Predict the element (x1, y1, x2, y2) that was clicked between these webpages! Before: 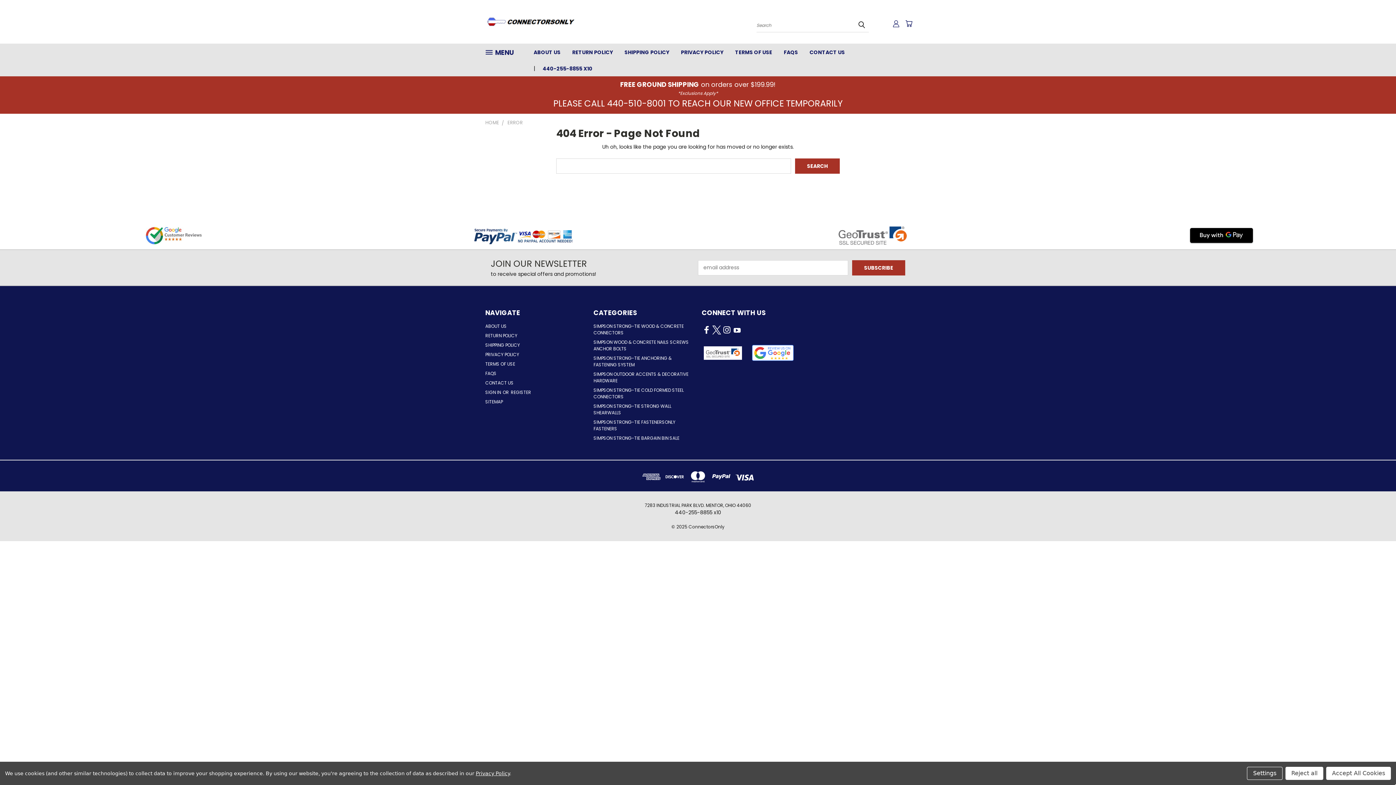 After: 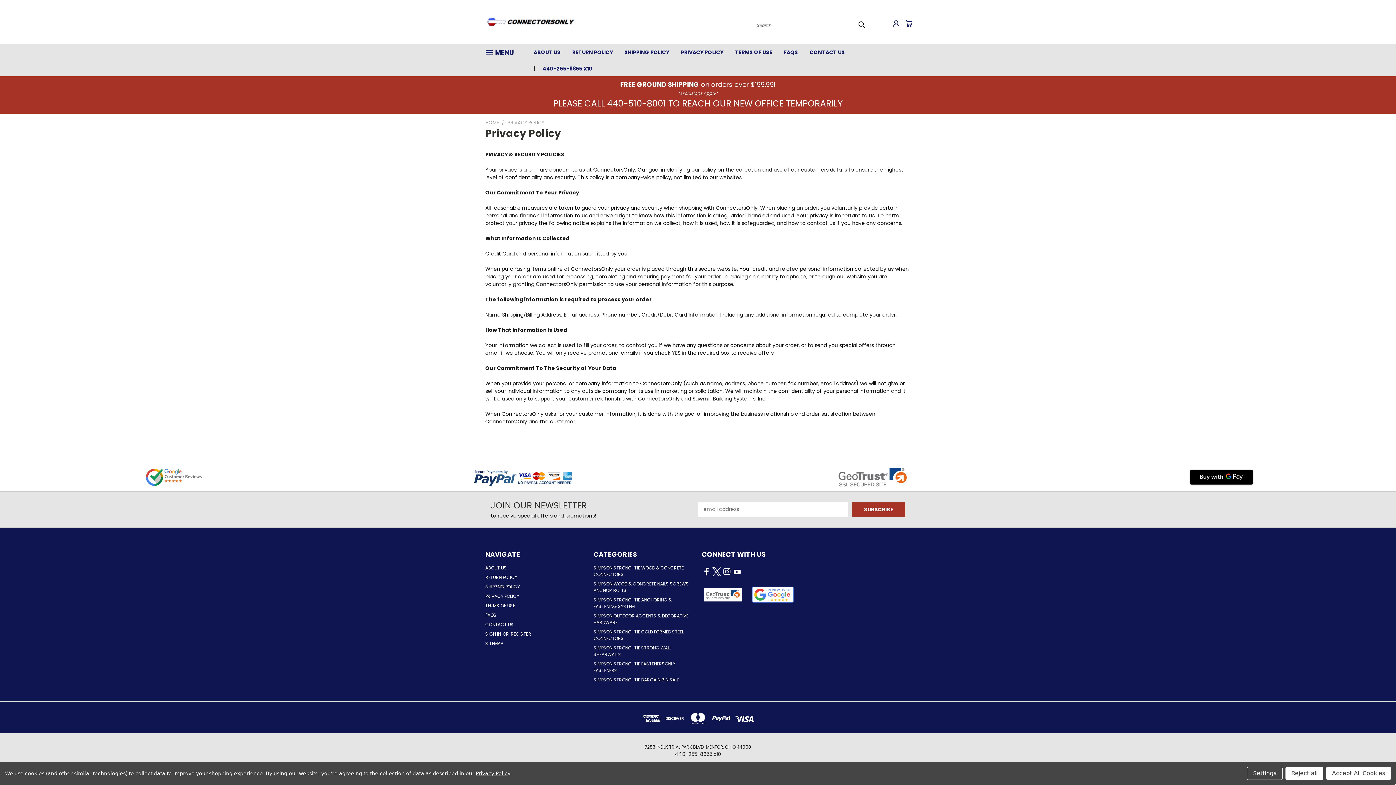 Action: label: PRIVACY POLICY bbox: (675, 43, 729, 60)